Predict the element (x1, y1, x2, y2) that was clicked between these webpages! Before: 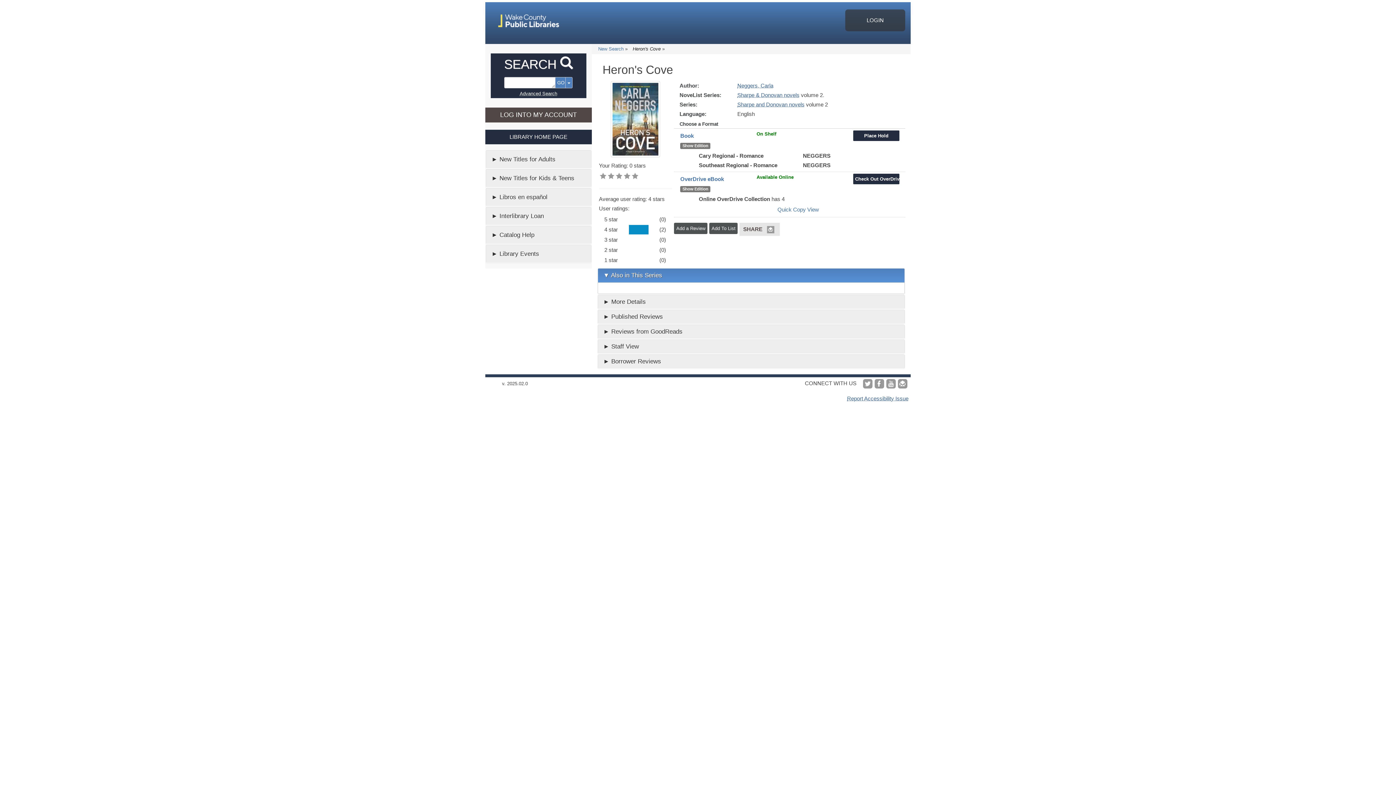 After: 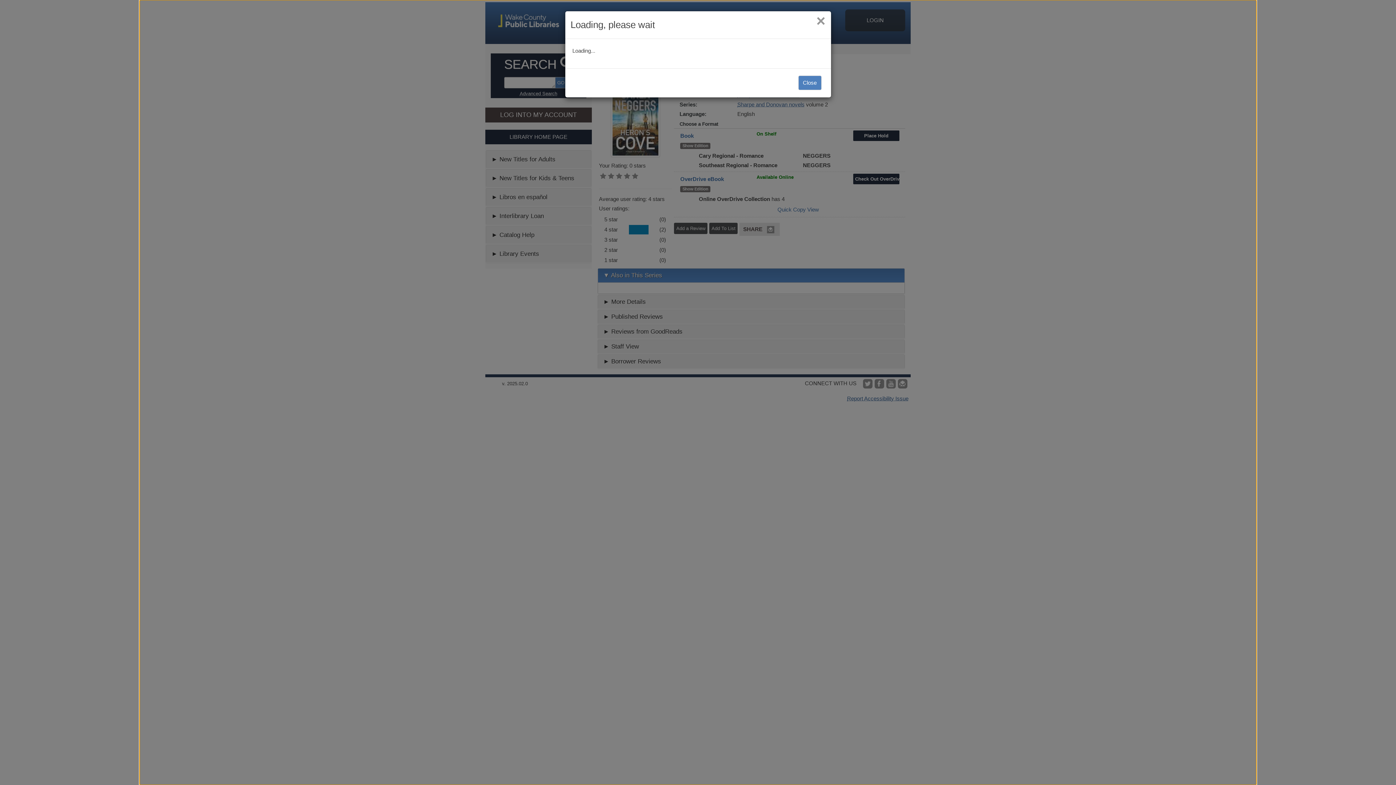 Action: bbox: (674, 222, 707, 234) label: Add a Review